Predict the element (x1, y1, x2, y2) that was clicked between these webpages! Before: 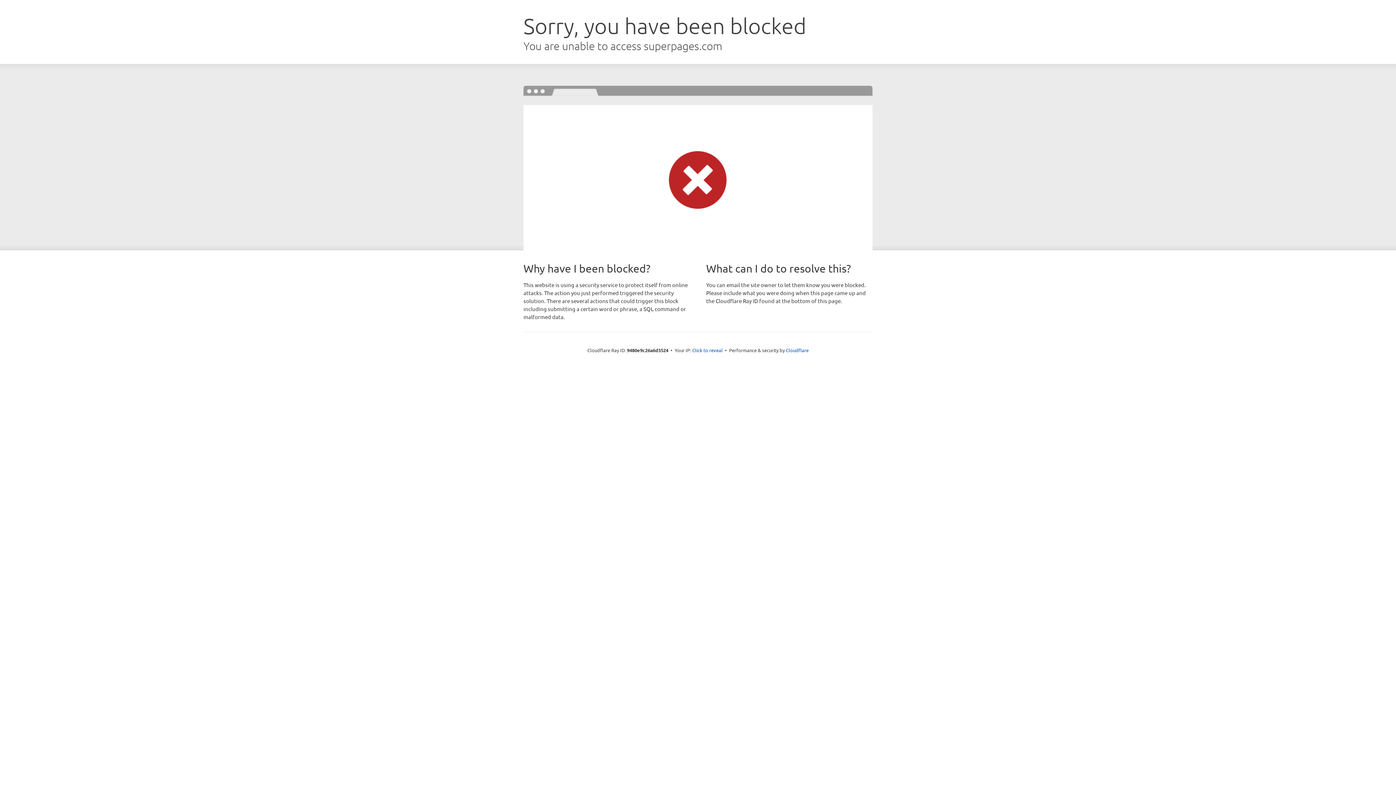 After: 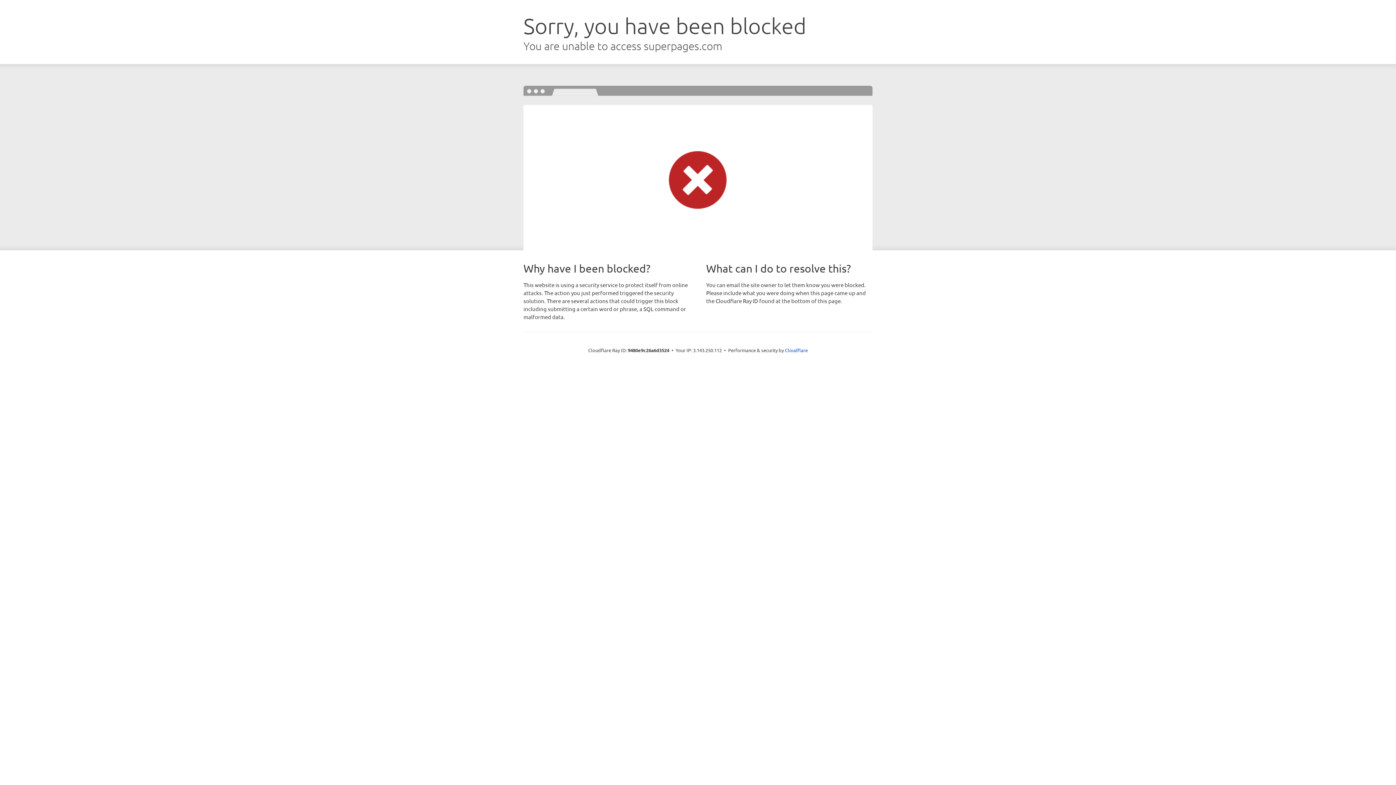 Action: bbox: (692, 346, 722, 353) label: Click to reveal